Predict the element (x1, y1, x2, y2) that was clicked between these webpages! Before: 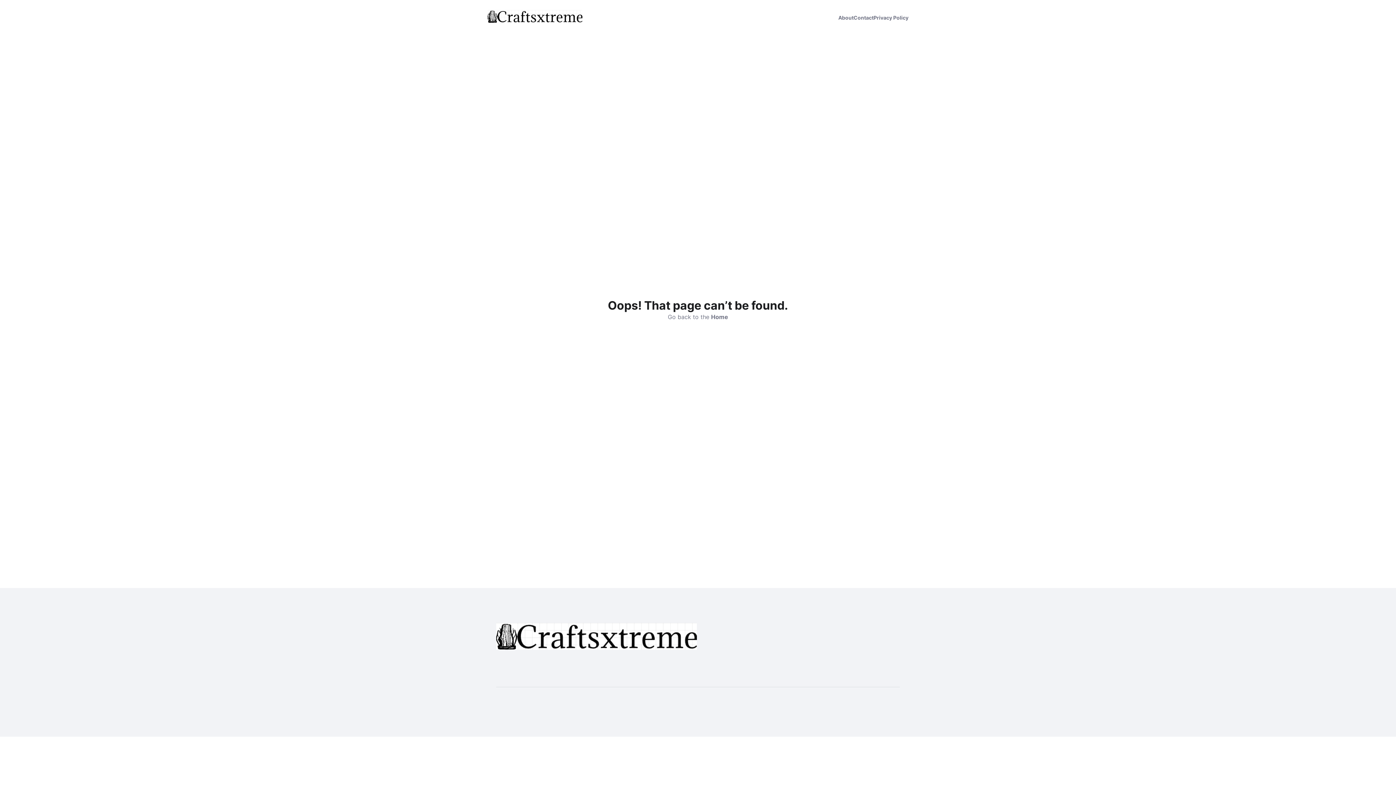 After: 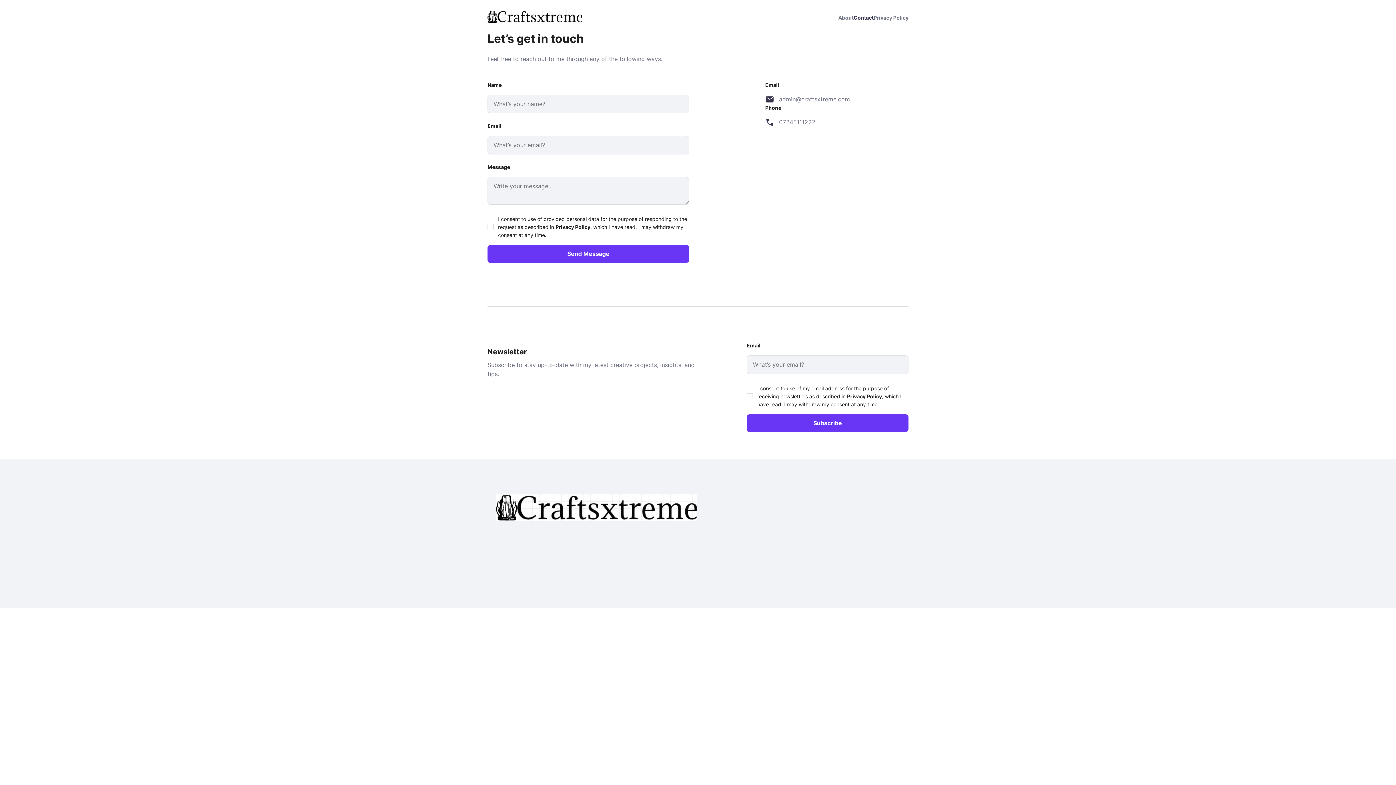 Action: bbox: (853, 14, 873, 20) label: Contact